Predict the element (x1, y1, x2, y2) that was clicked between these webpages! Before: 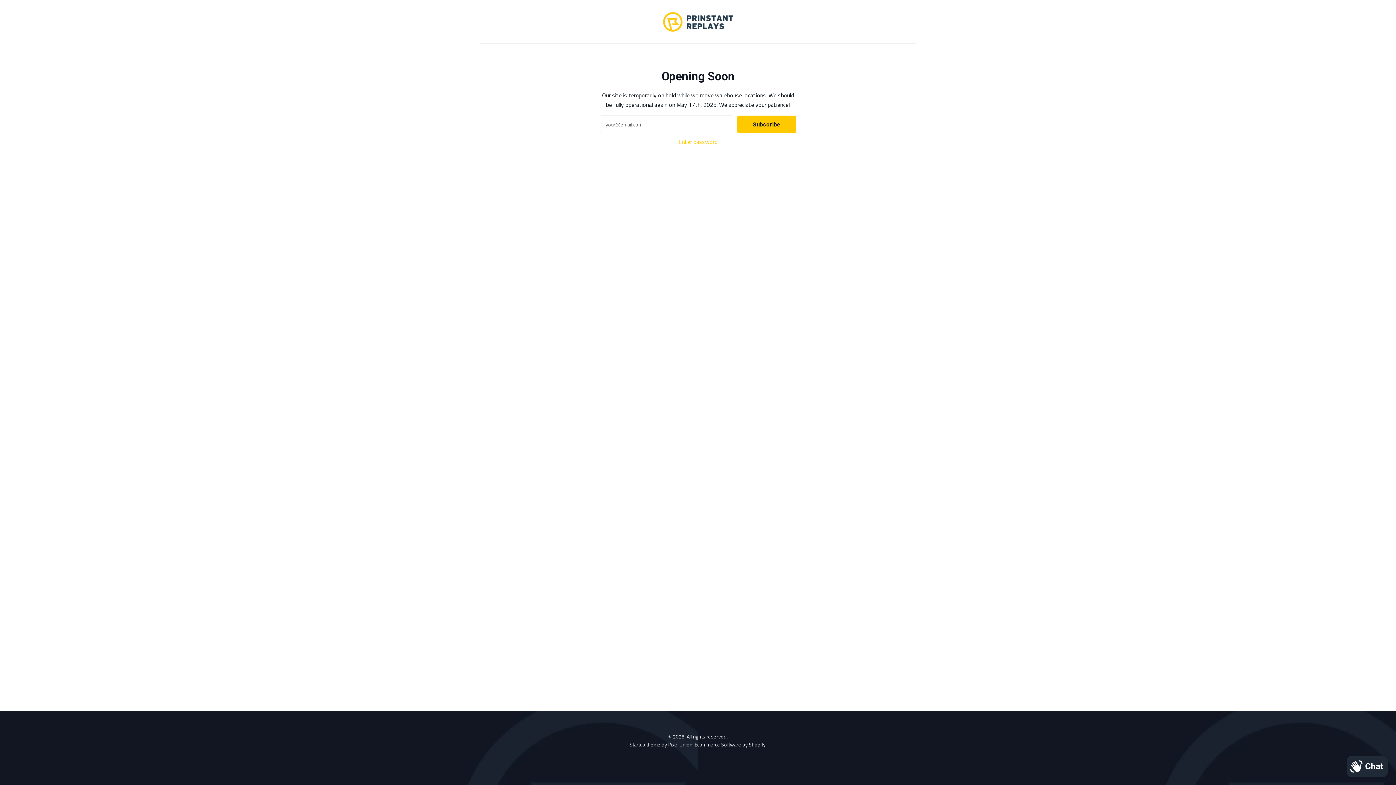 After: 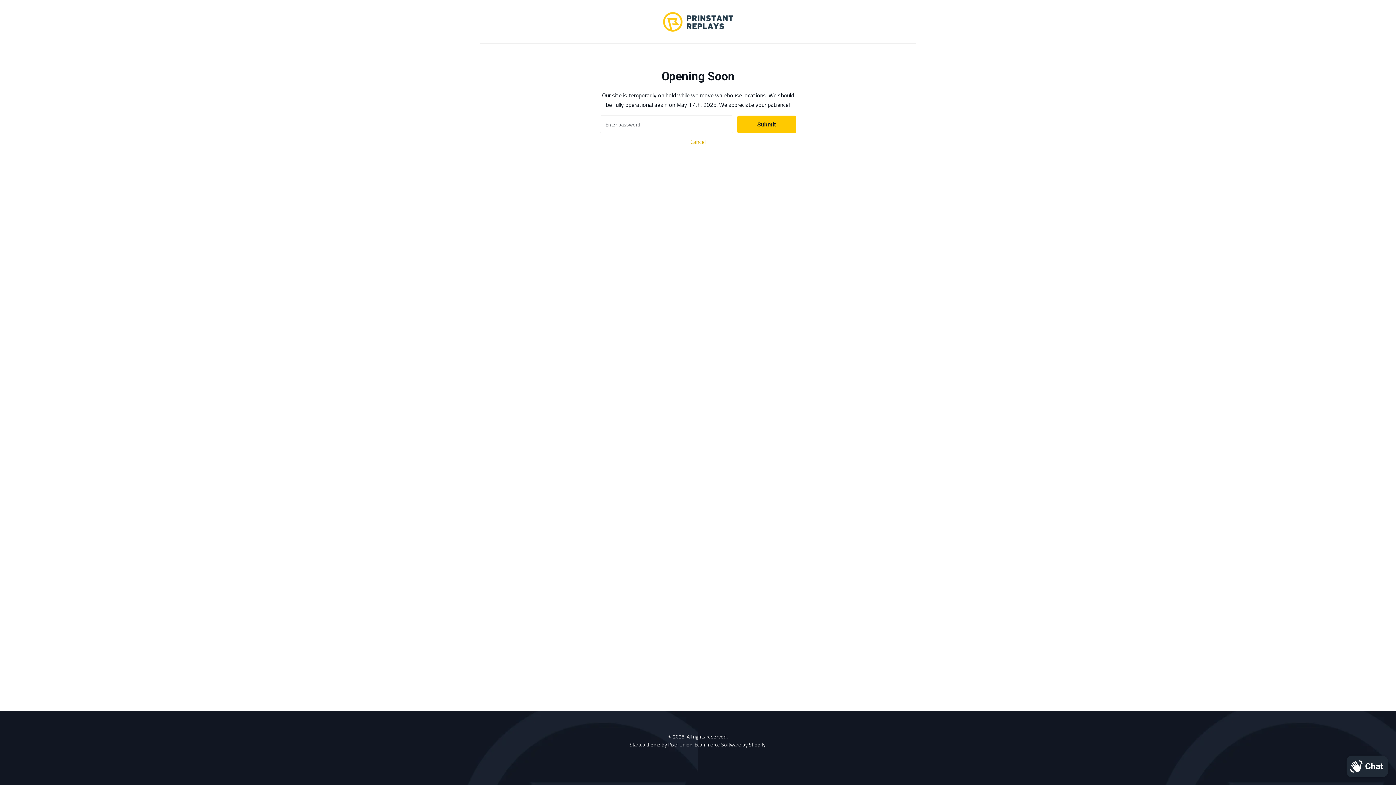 Action: label: Enter password bbox: (600, 137, 796, 146)